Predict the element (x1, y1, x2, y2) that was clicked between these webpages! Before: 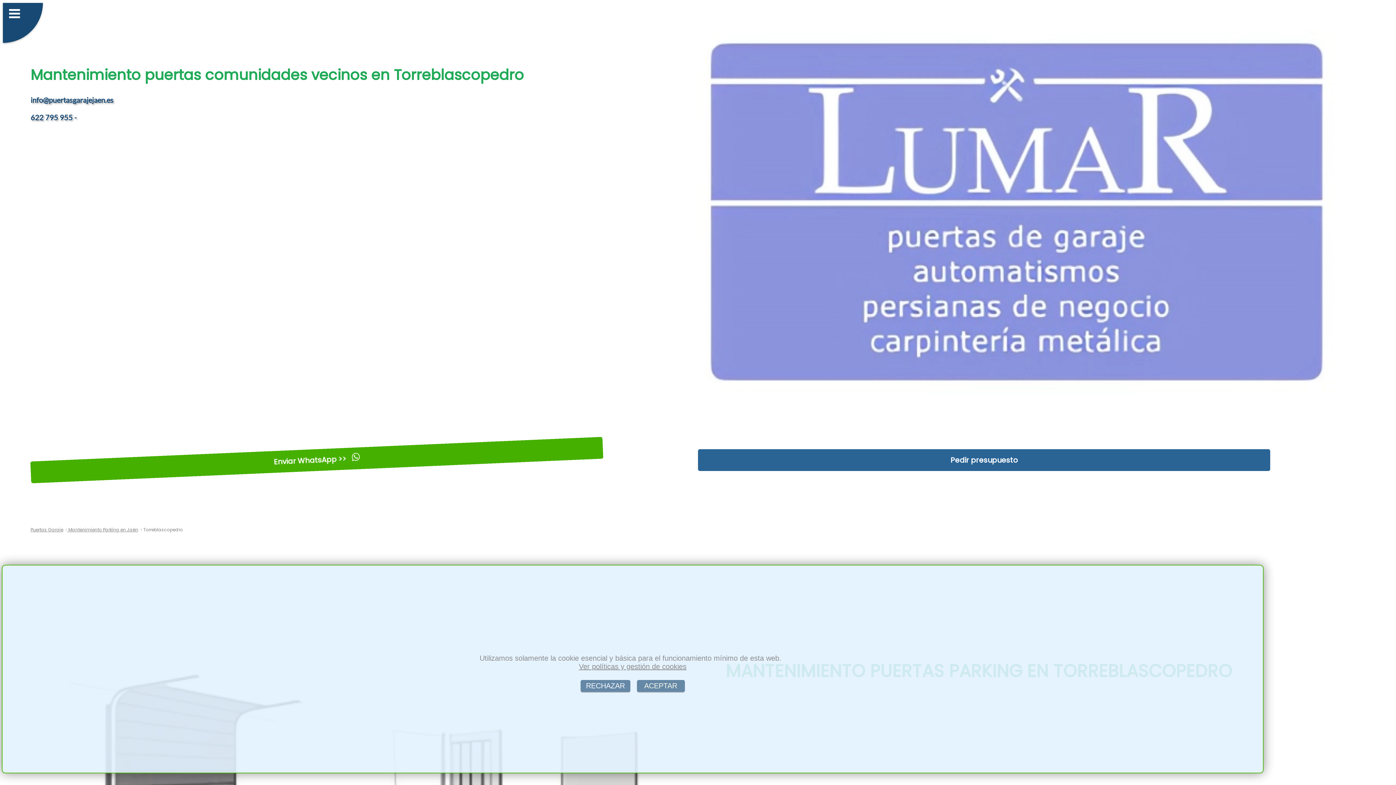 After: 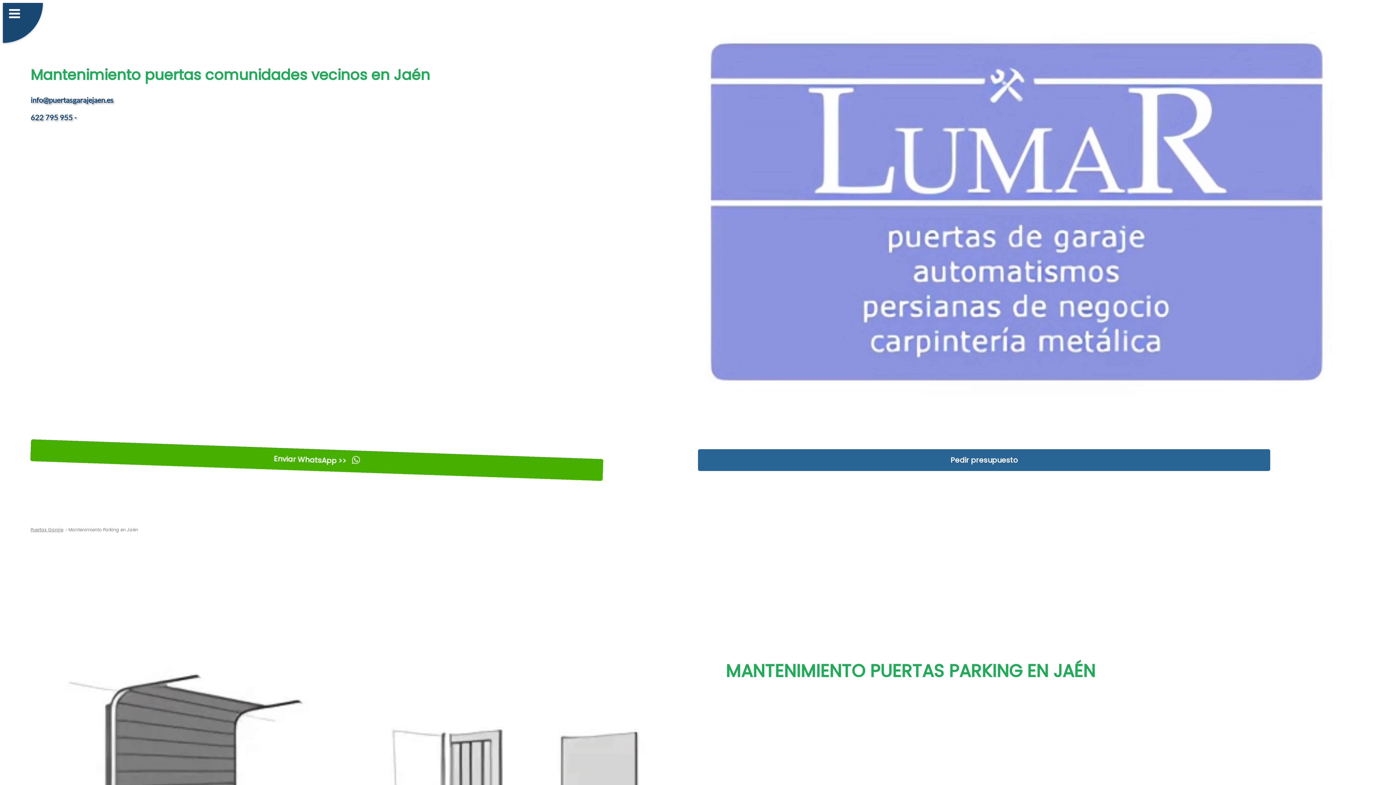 Action: bbox: (637, 680, 685, 692) label:  ACEPTAR 